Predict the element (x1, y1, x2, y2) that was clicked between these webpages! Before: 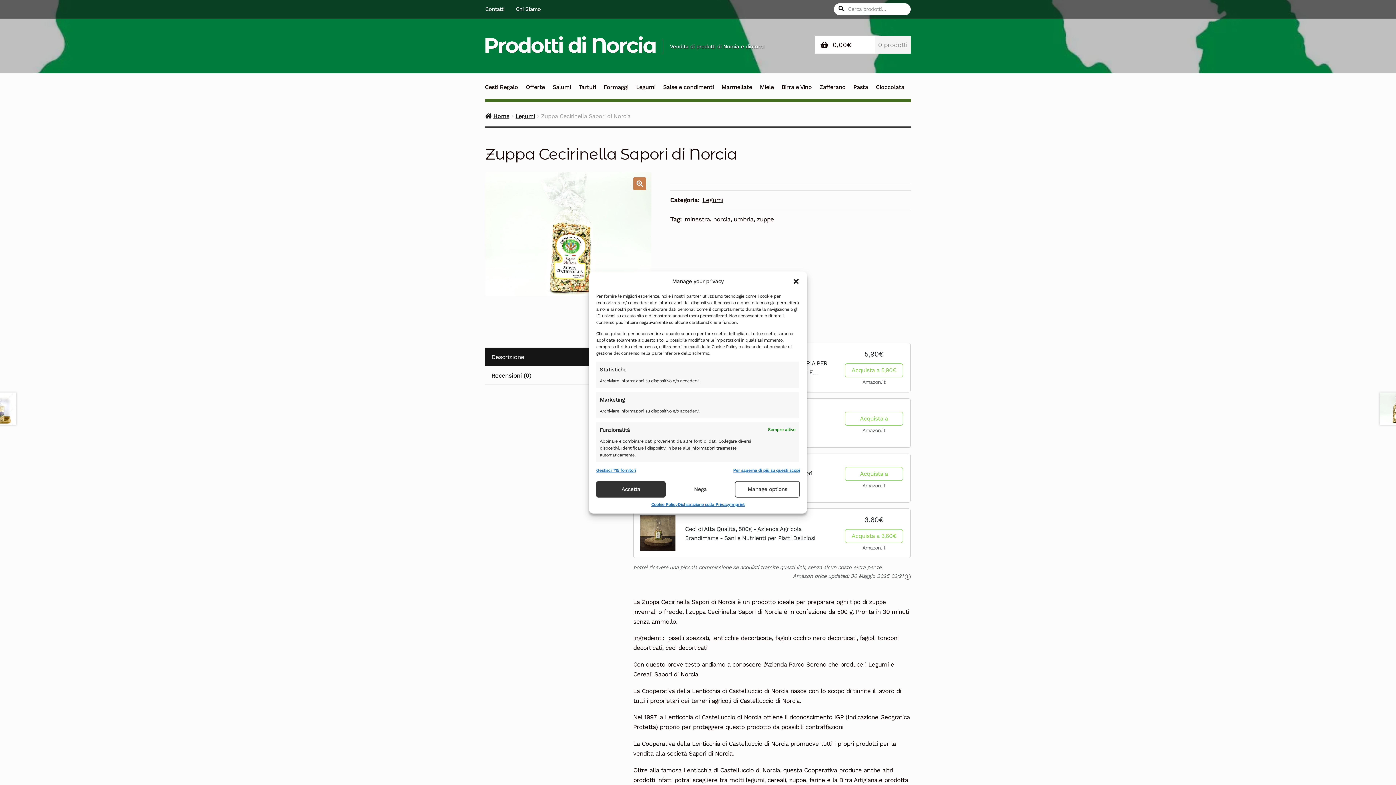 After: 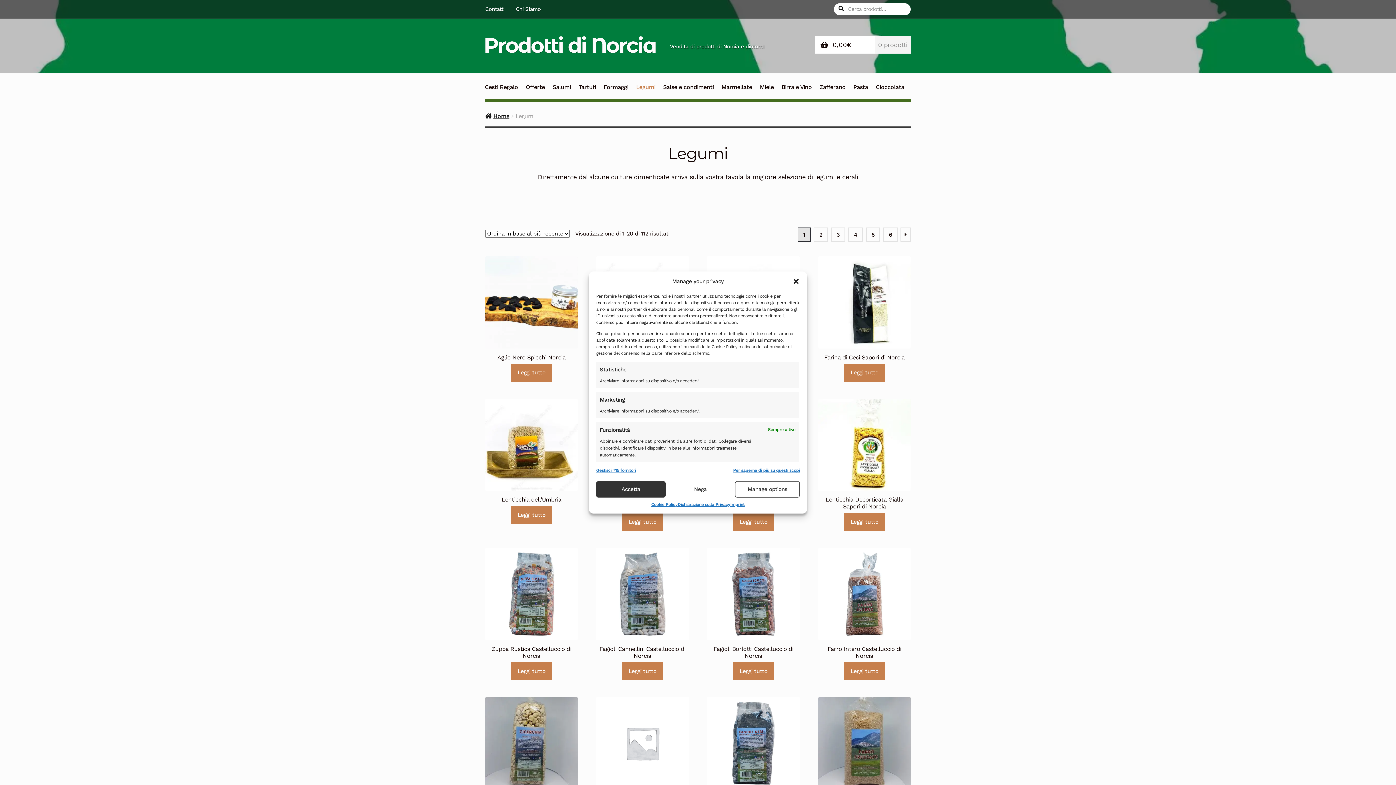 Action: bbox: (702, 196, 723, 203) label: Legumi